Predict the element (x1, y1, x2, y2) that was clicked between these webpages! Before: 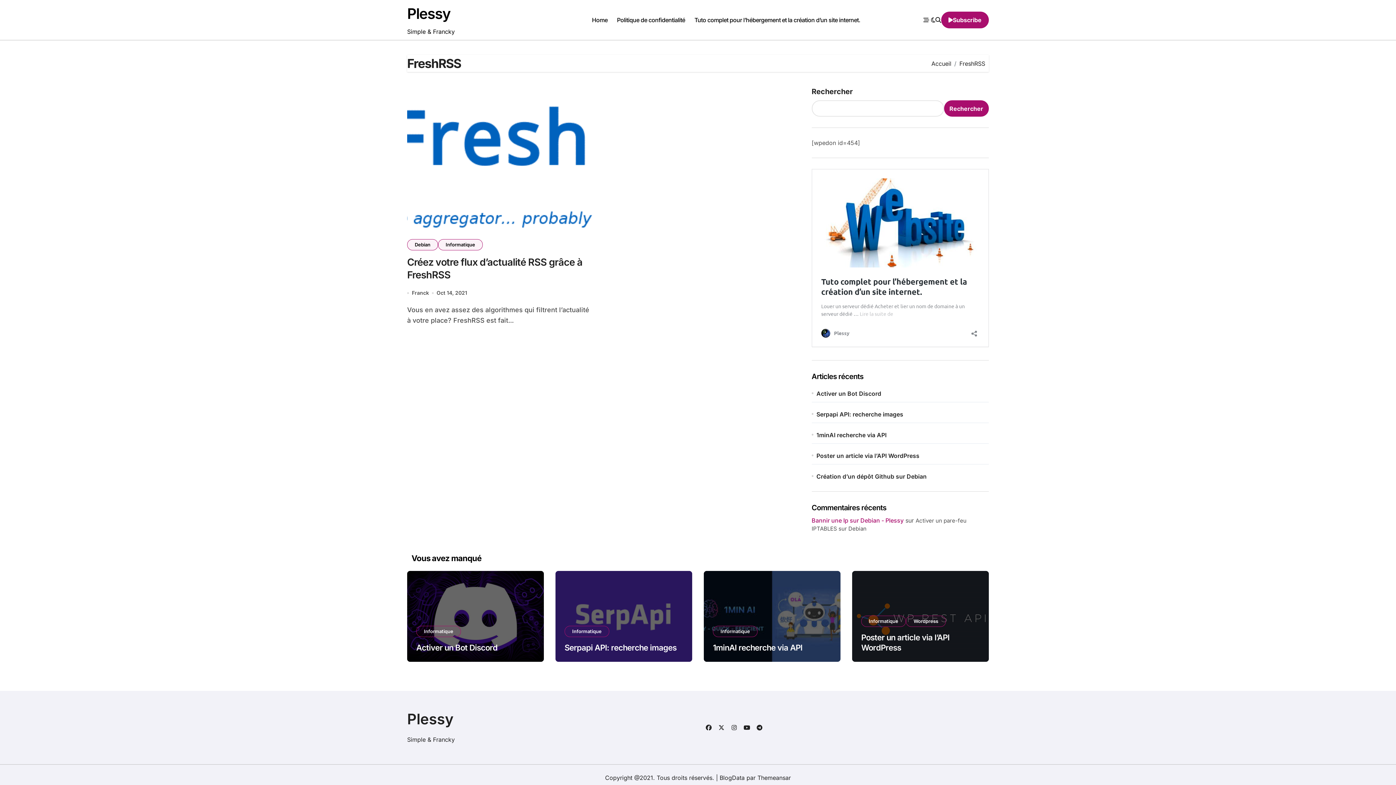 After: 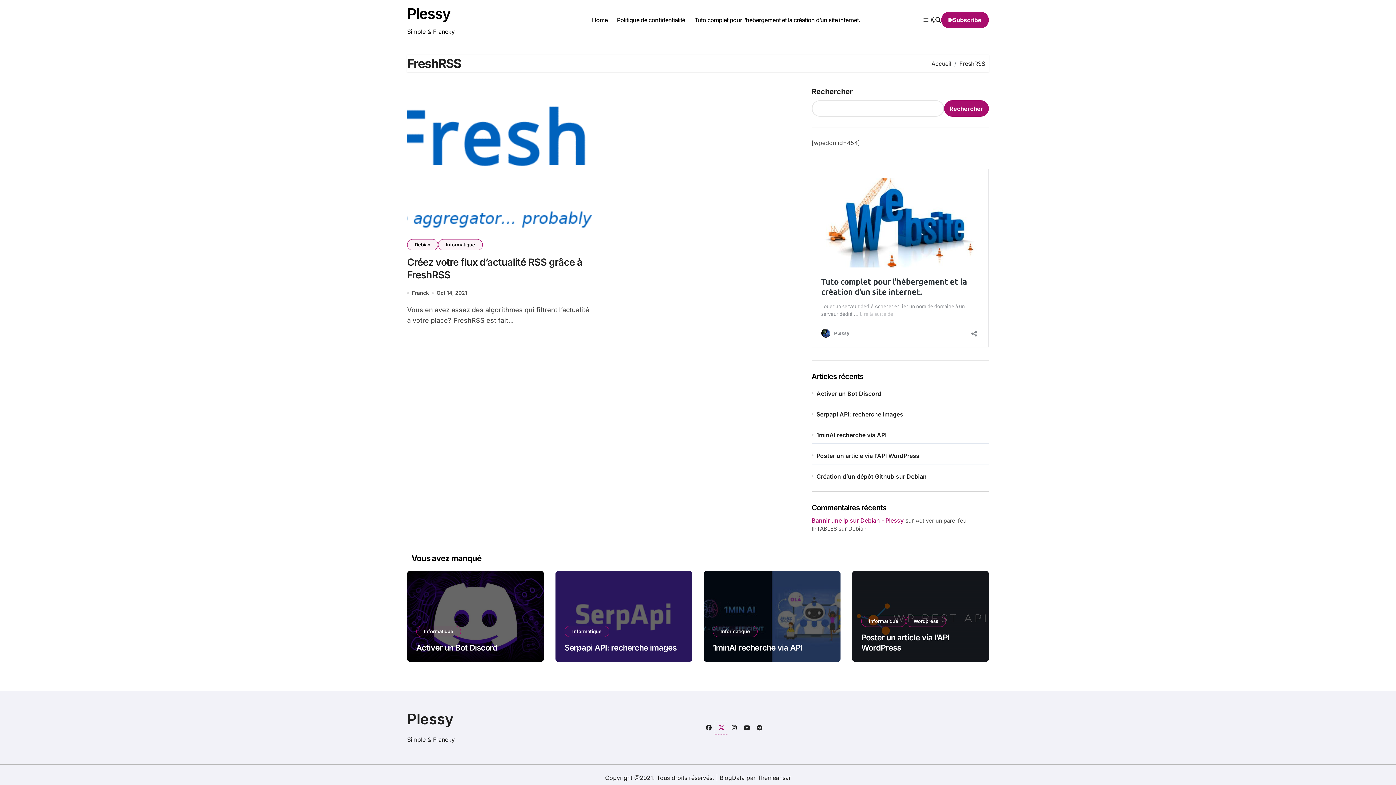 Action: bbox: (715, 721, 728, 734)